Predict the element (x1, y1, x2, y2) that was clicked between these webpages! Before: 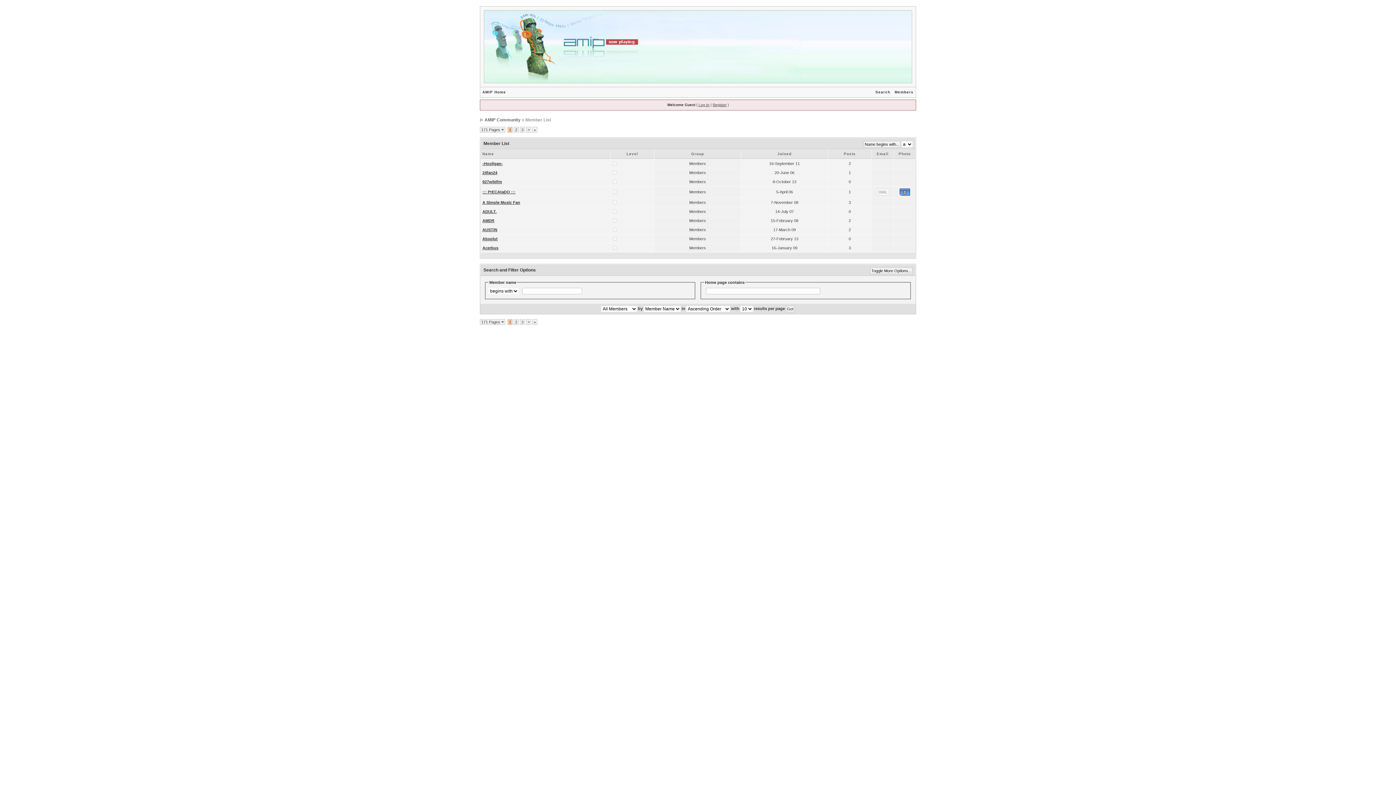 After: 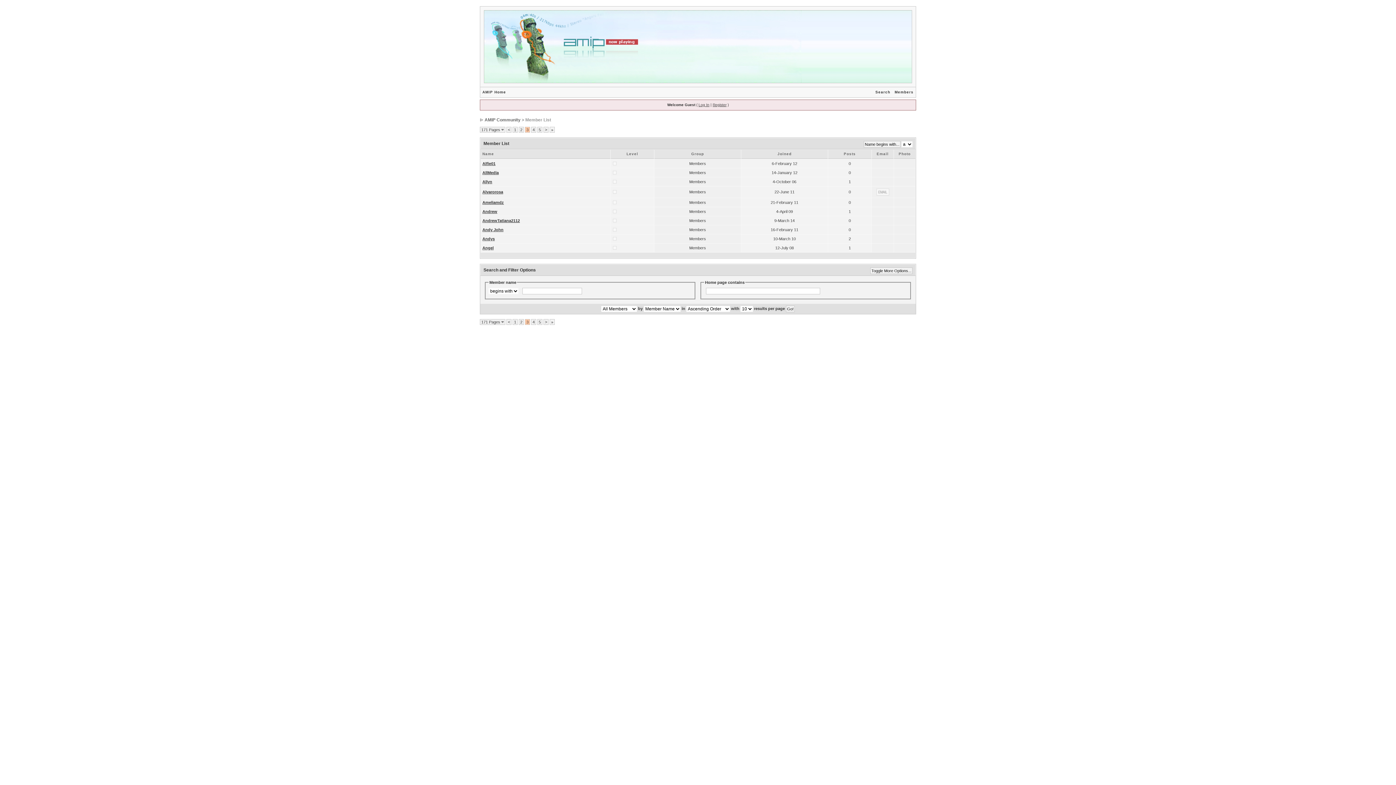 Action: bbox: (521, 319, 523, 324) label: 3